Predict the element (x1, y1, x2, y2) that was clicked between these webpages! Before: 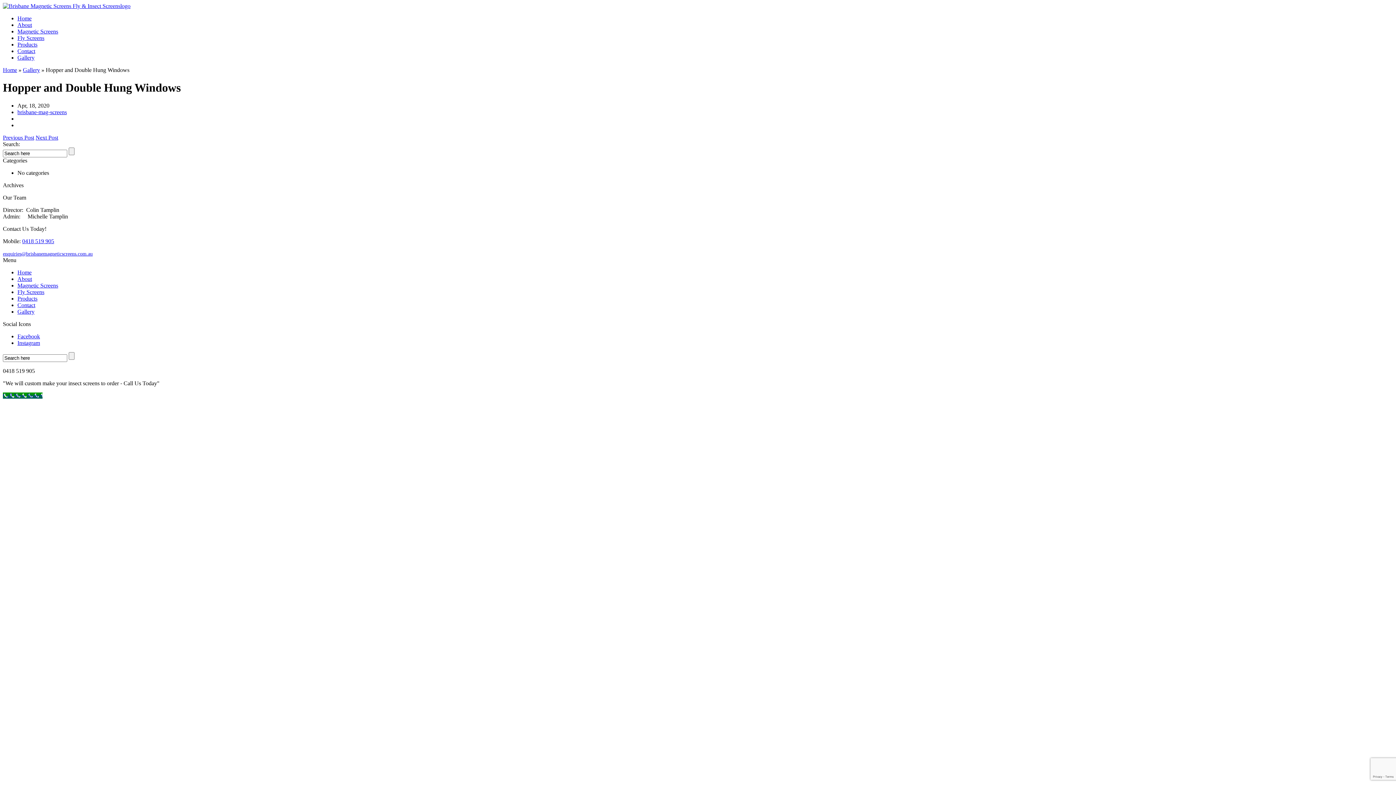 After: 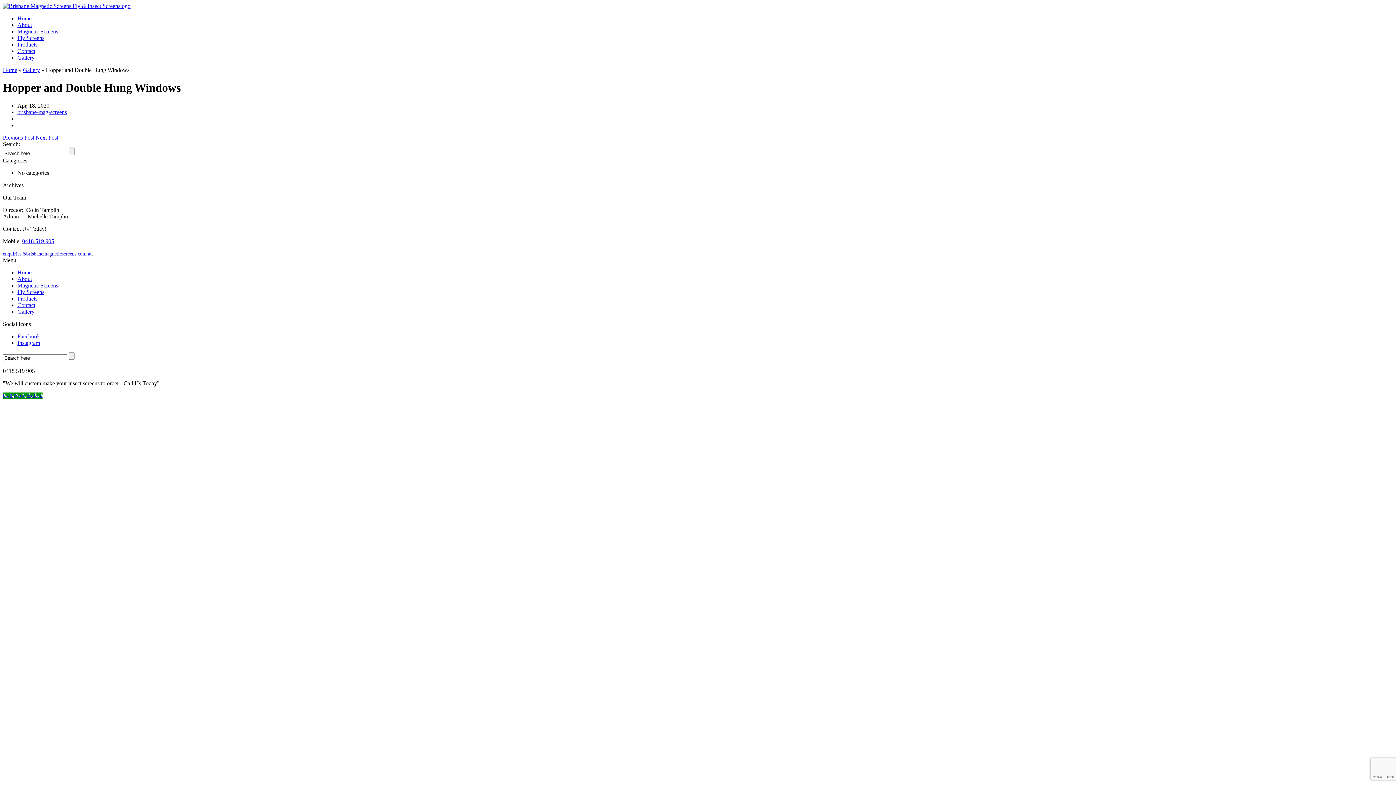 Action: label: Instagram bbox: (17, 339, 40, 346)